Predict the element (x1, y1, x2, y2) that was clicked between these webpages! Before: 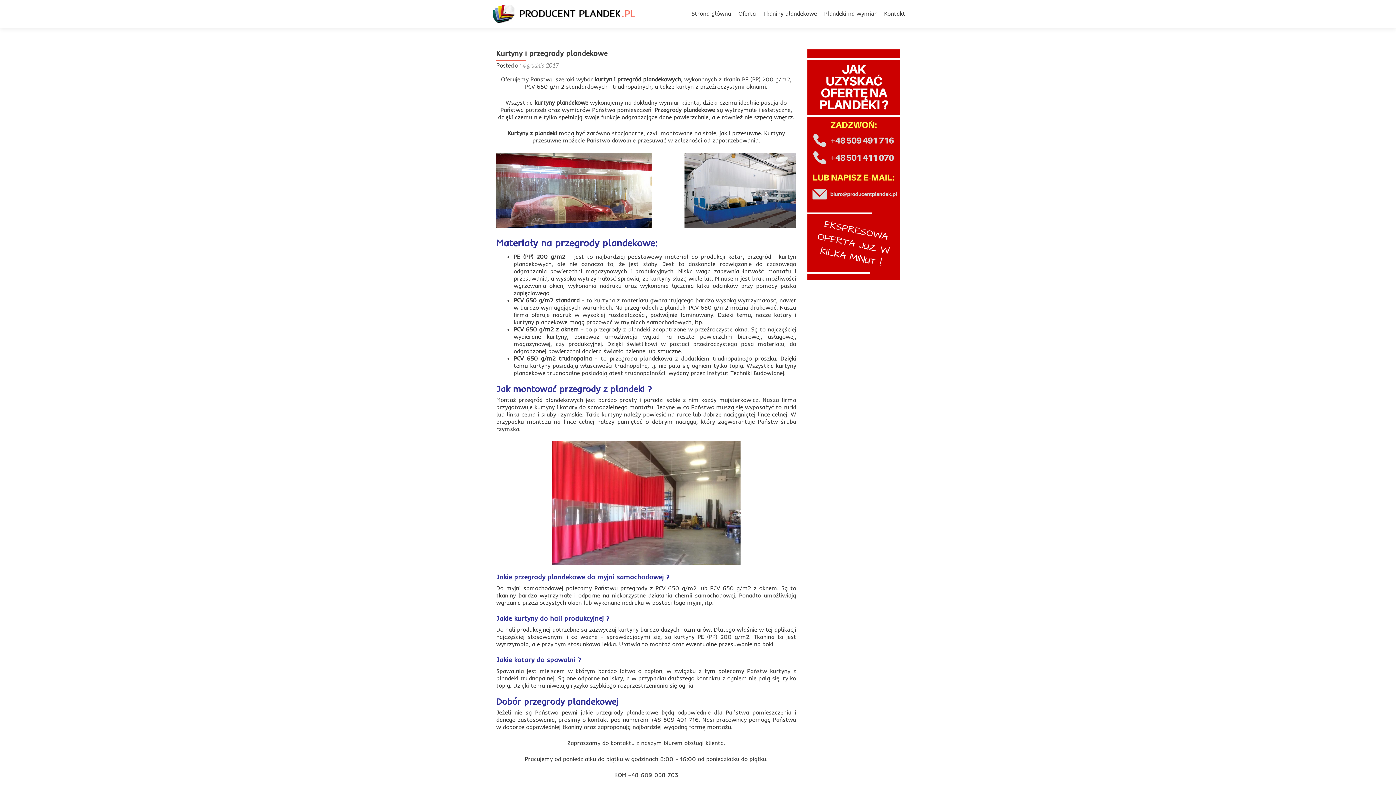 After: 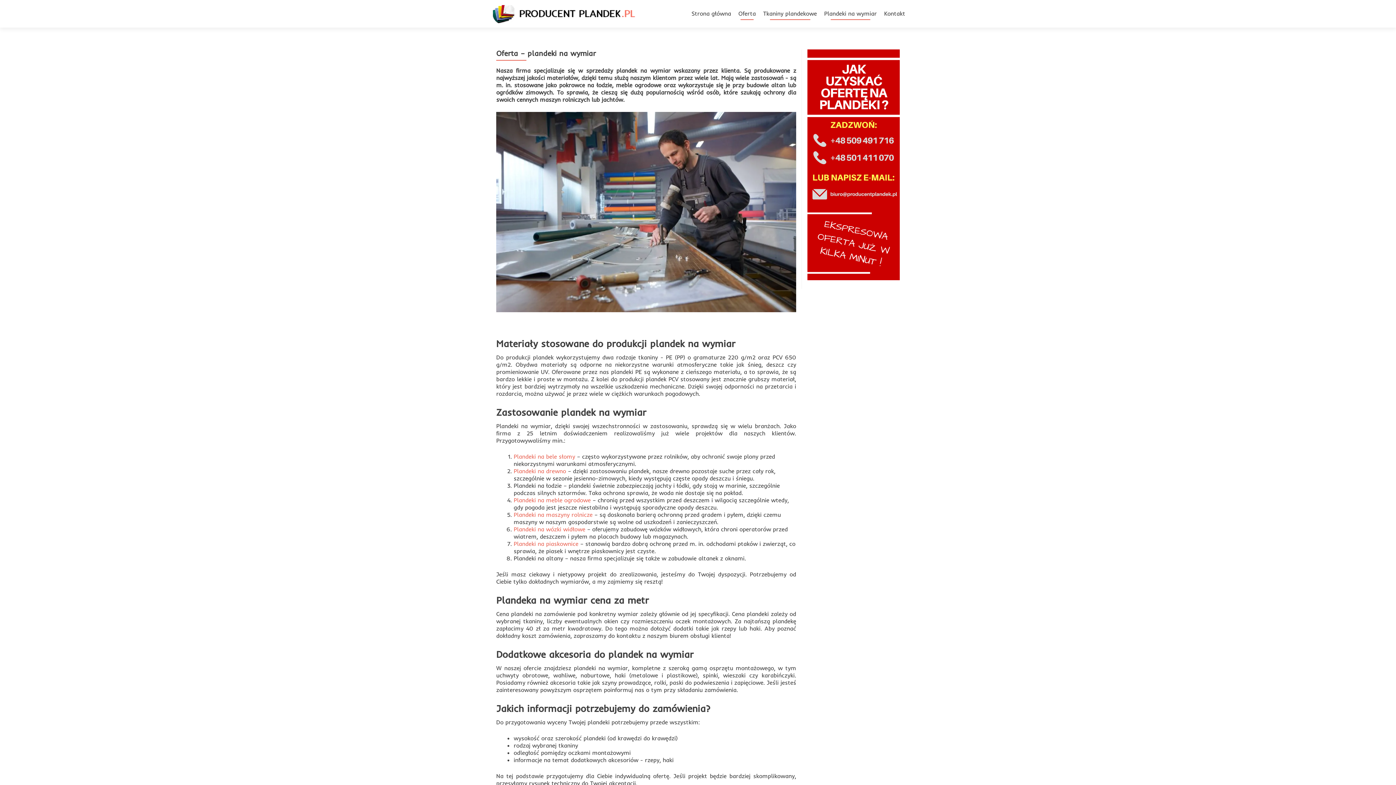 Action: label: Plandeki na wymiar bbox: (824, 7, 877, 20)